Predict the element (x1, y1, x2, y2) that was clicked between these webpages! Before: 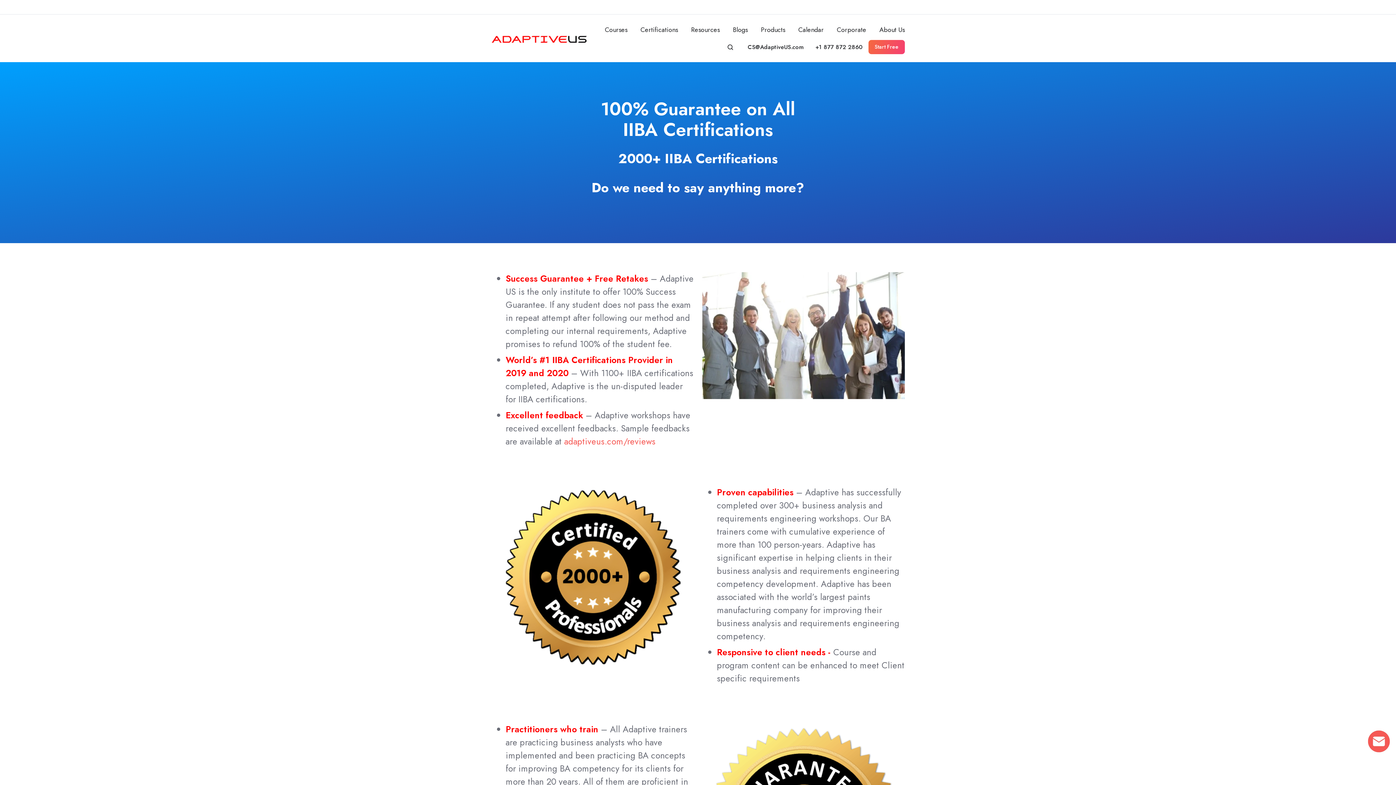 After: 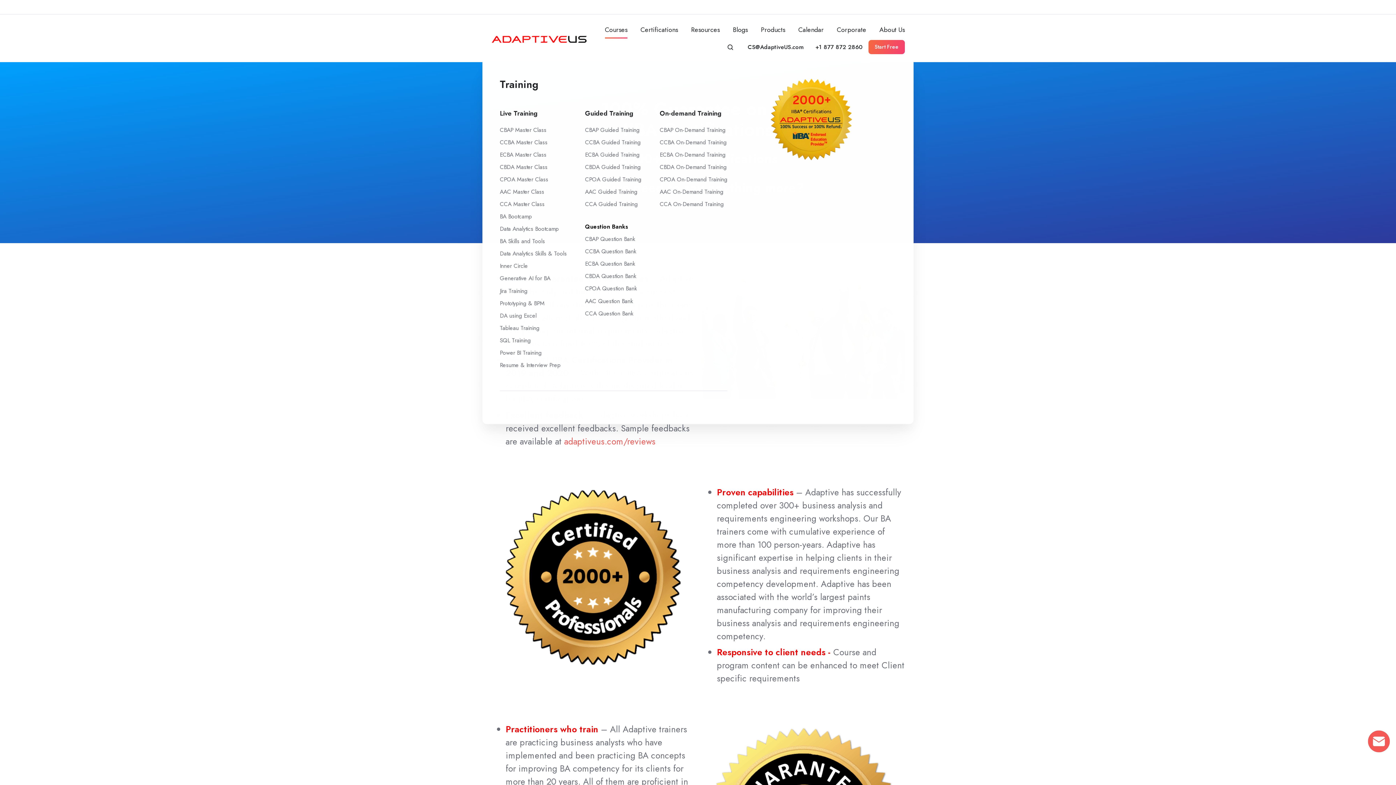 Action: bbox: (605, 21, 627, 38) label: Courses